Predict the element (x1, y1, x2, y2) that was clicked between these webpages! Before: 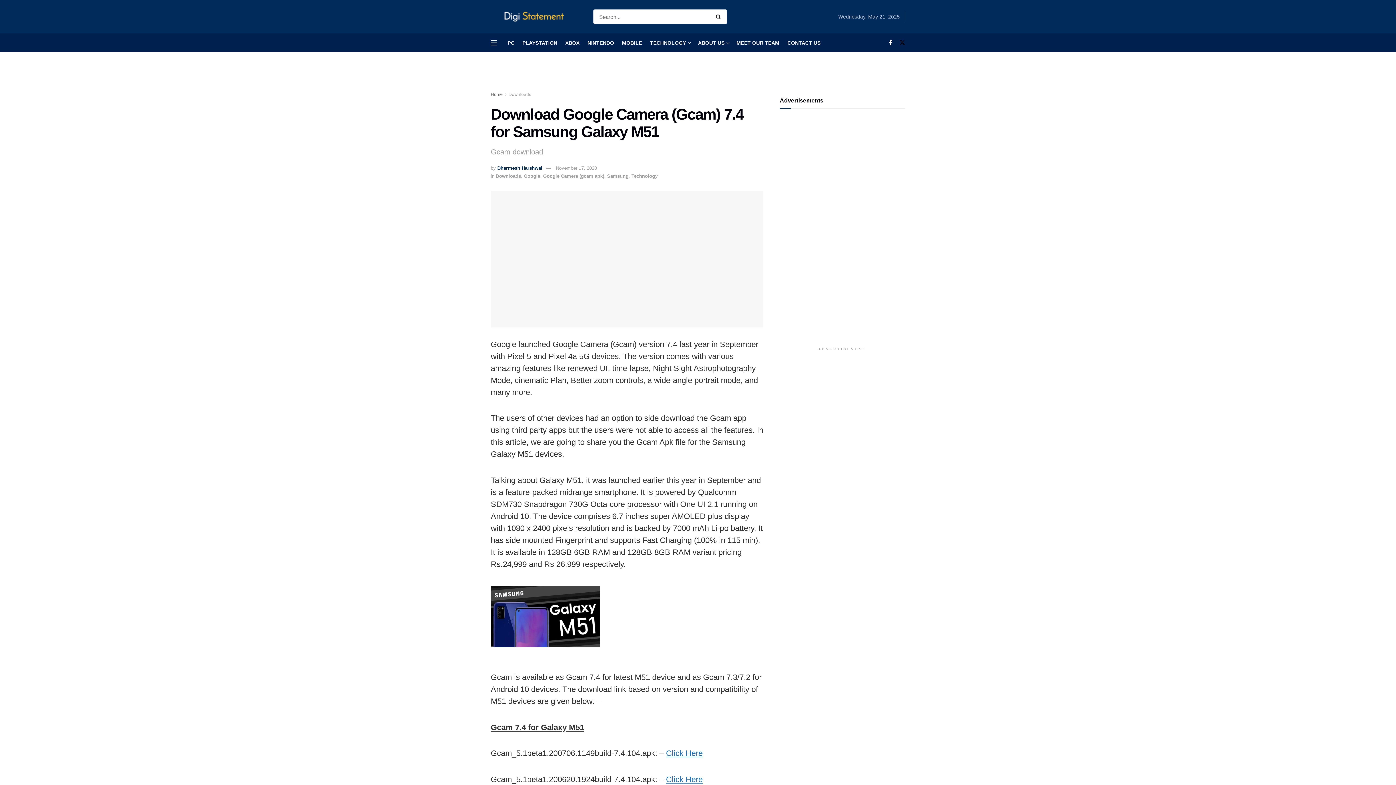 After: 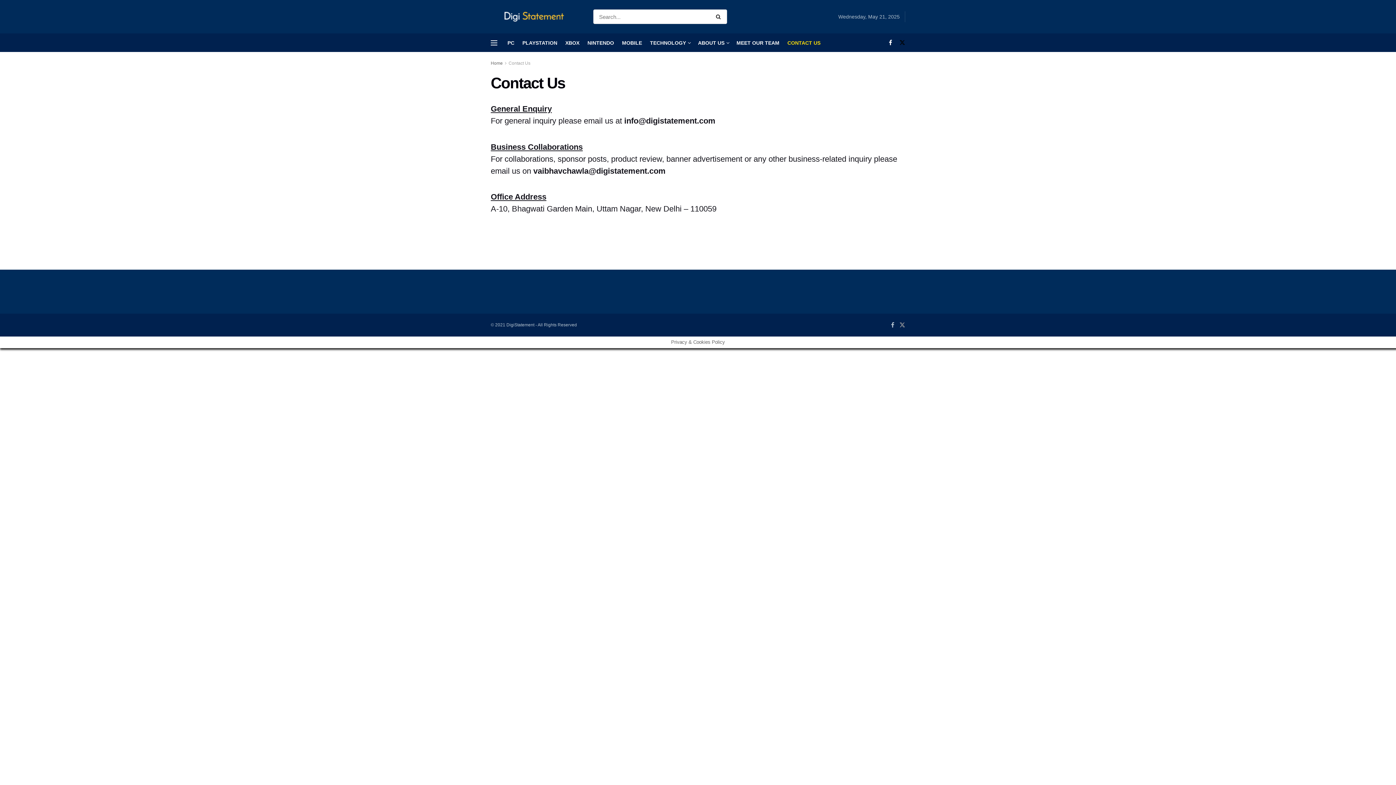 Action: bbox: (787, 33, 820, 51) label: CONTACT US